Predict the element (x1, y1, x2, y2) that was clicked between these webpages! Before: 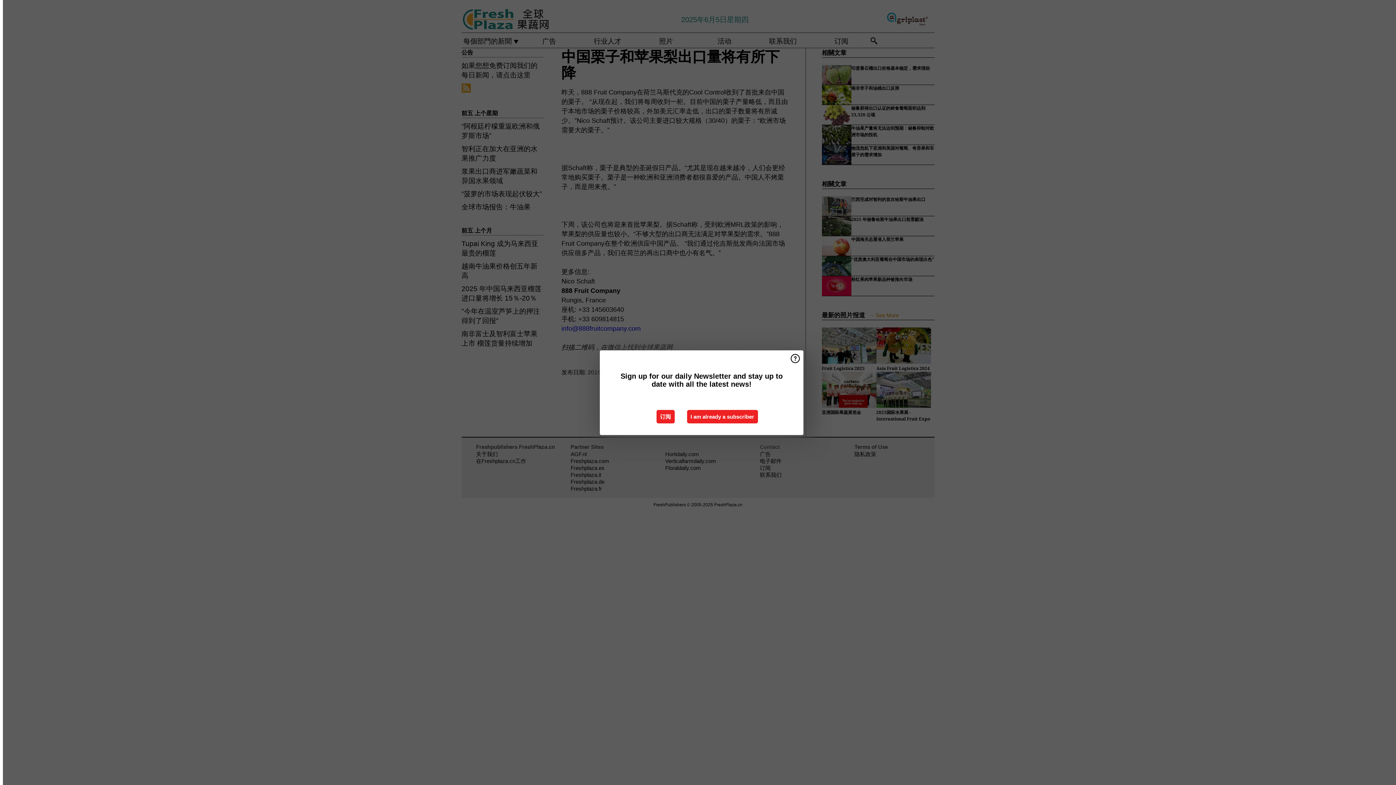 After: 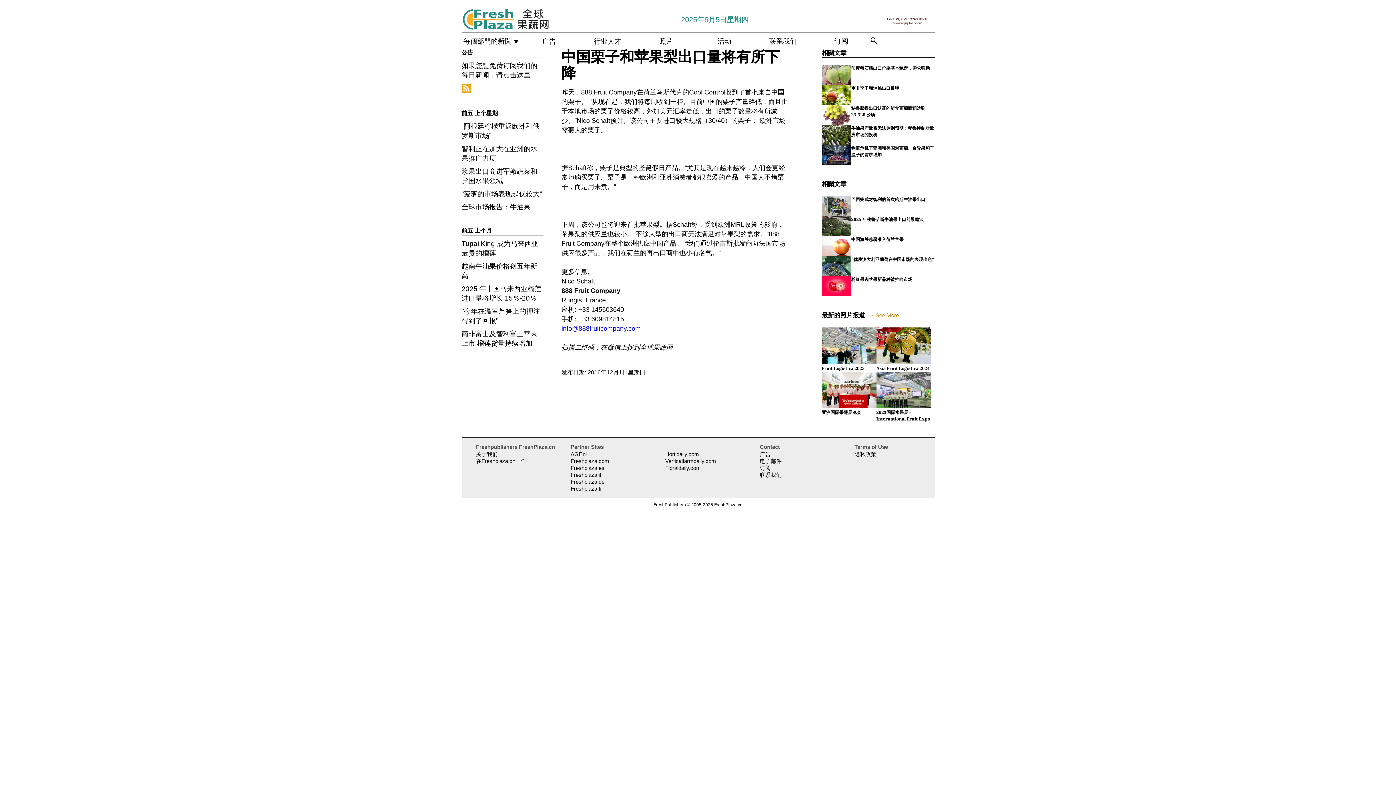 Action: label: I am already a subscriber bbox: (687, 410, 758, 423)